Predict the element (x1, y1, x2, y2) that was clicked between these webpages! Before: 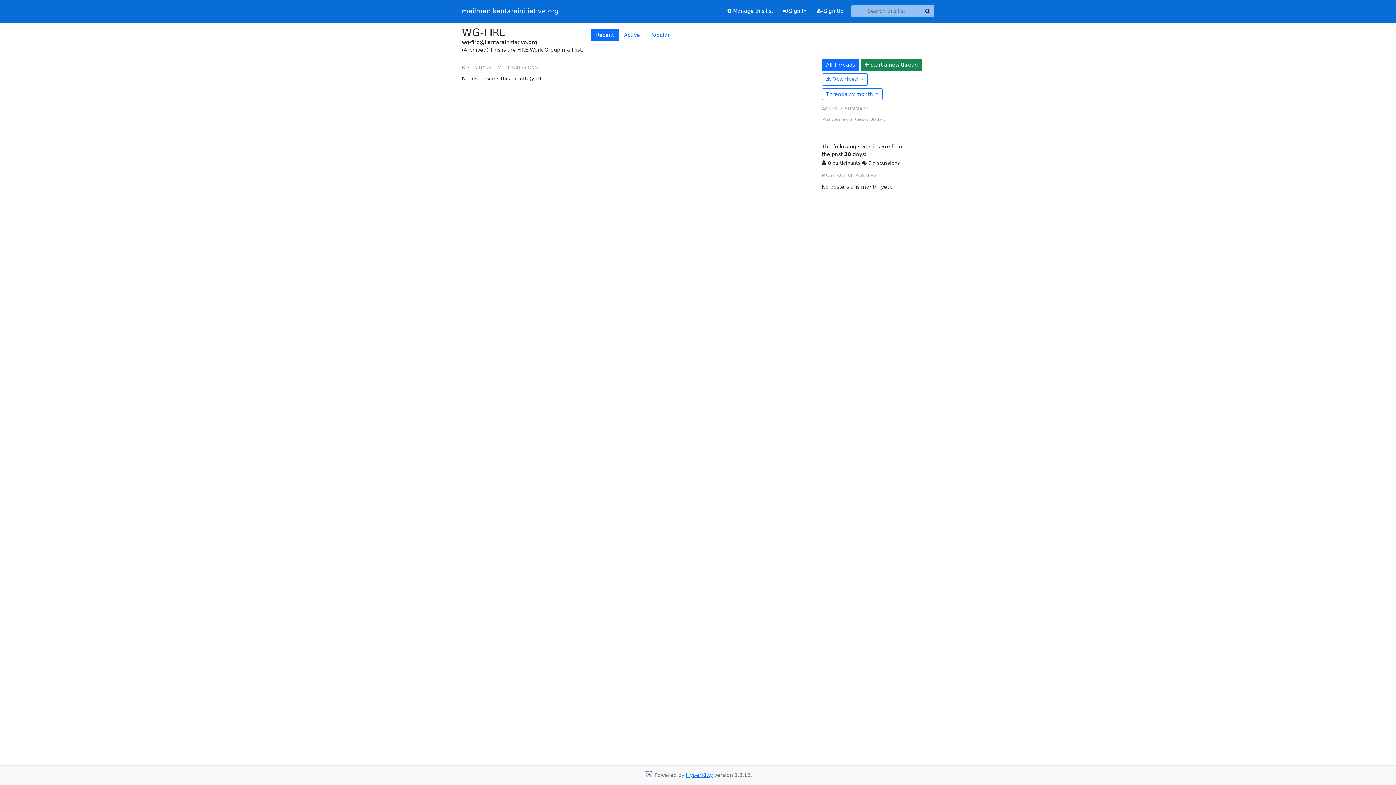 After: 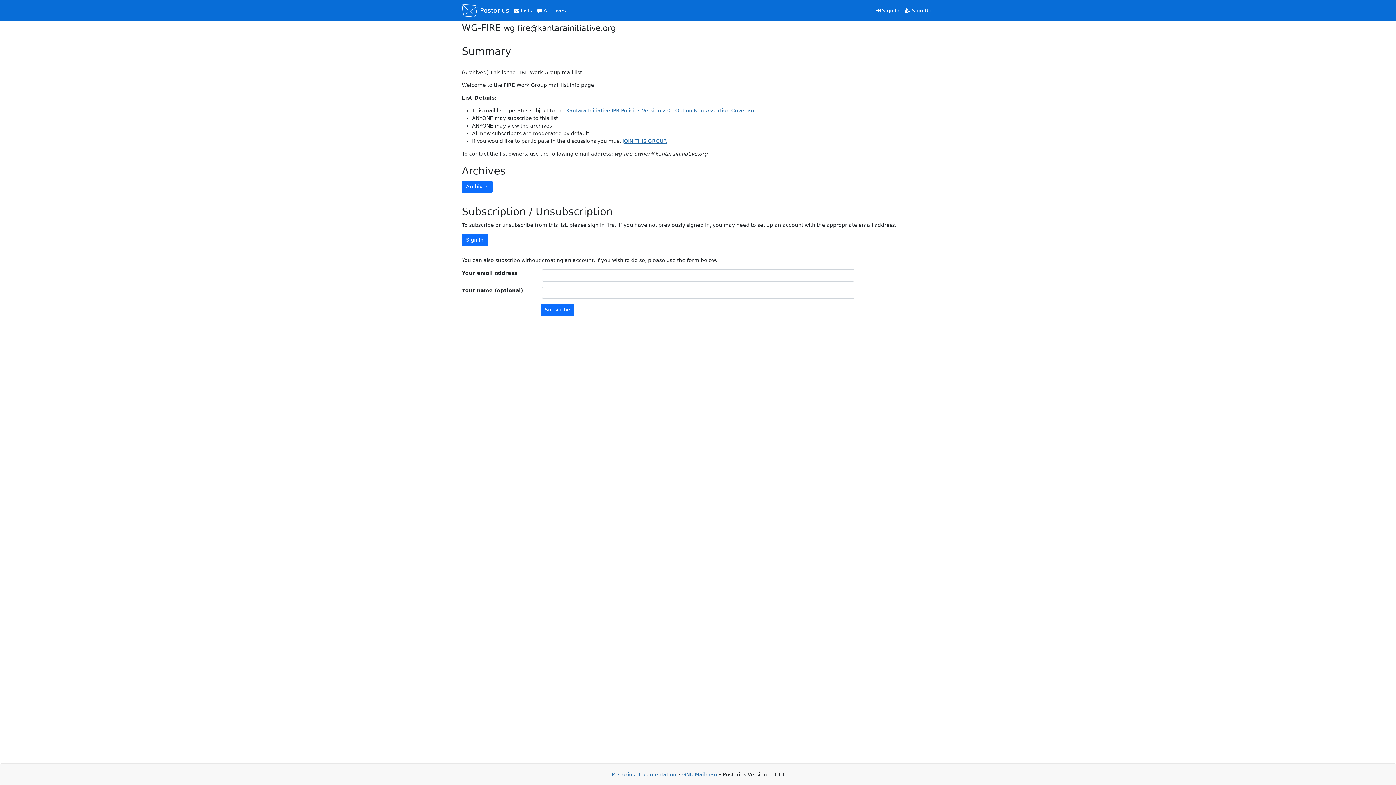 Action: bbox: (722, 4, 778, 17) label:  Manage this list